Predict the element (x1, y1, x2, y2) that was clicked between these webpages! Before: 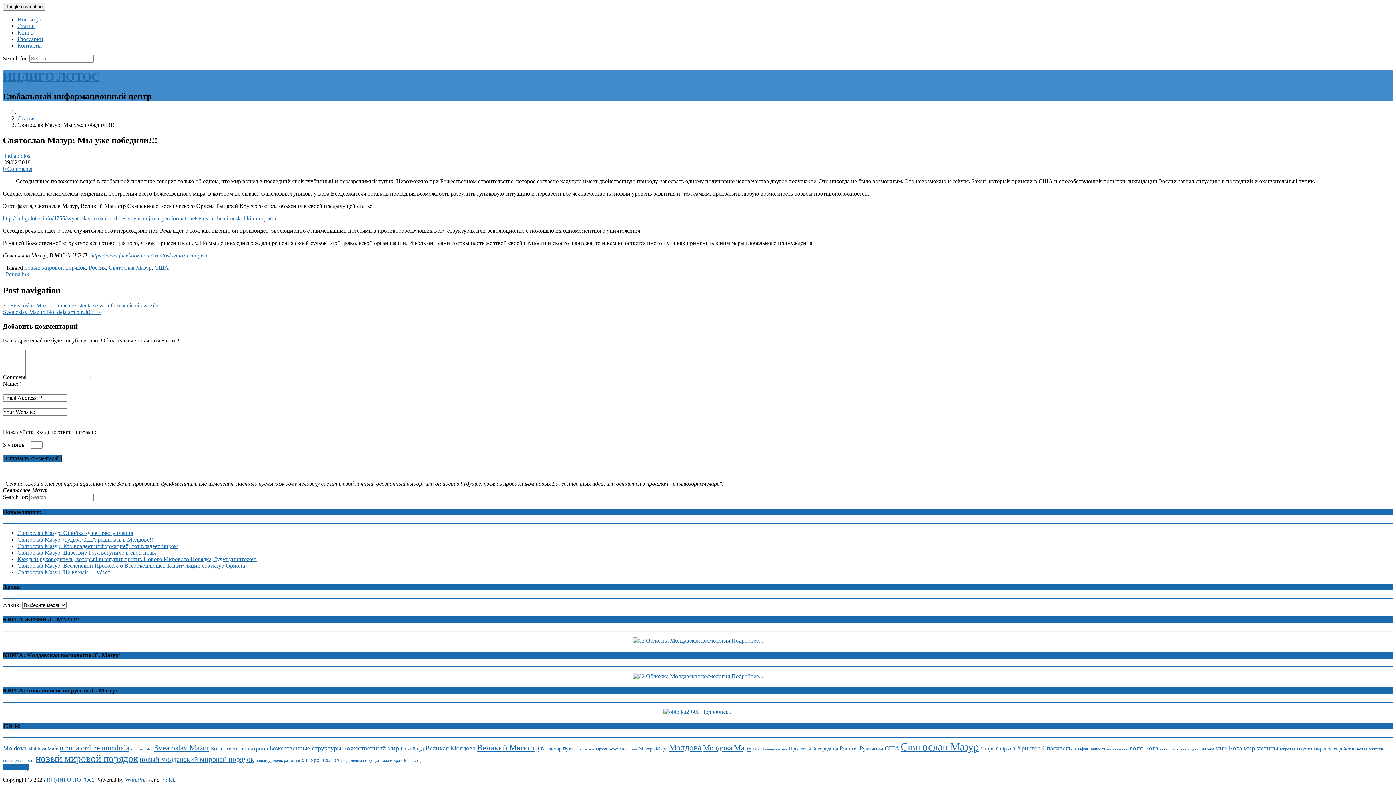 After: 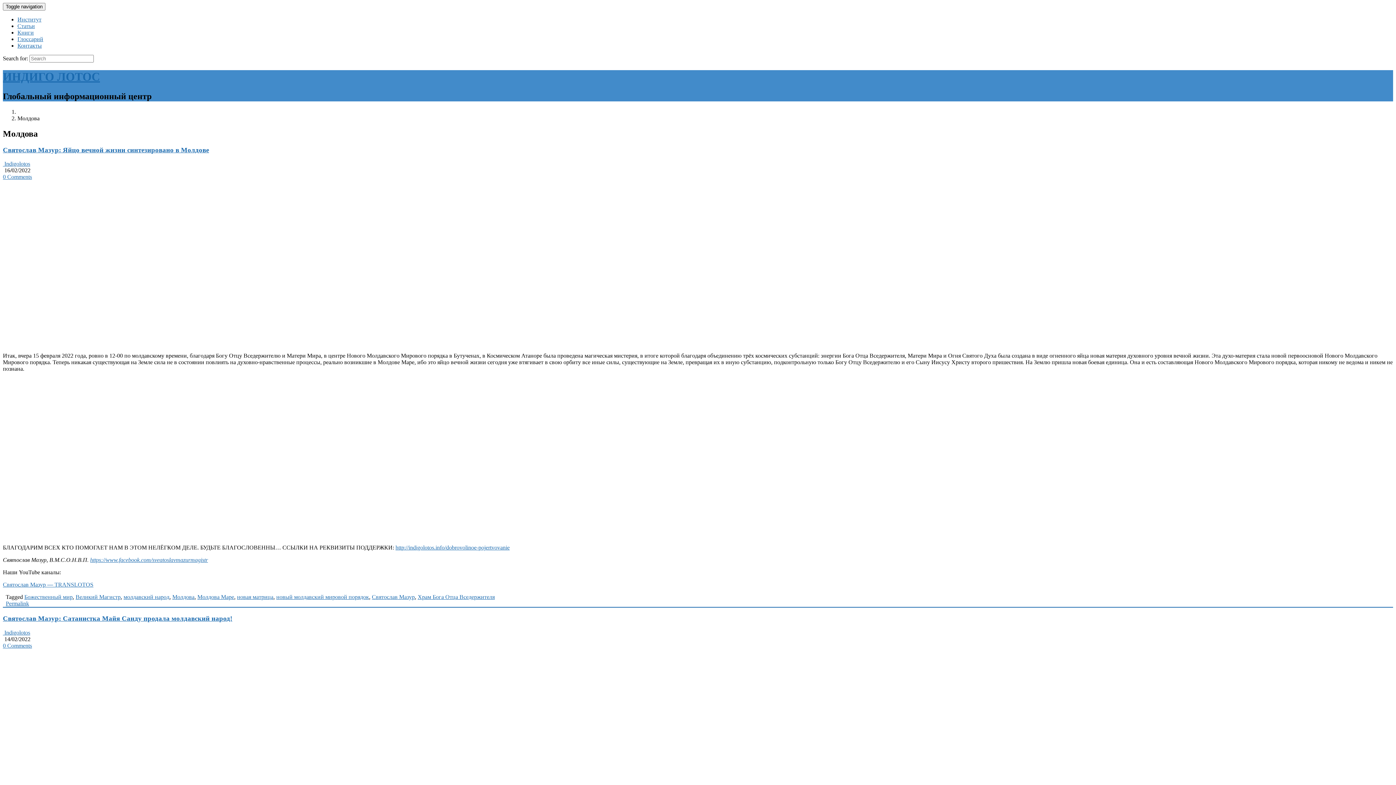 Action: label: Молдова (739 элементов) bbox: (669, 743, 701, 752)